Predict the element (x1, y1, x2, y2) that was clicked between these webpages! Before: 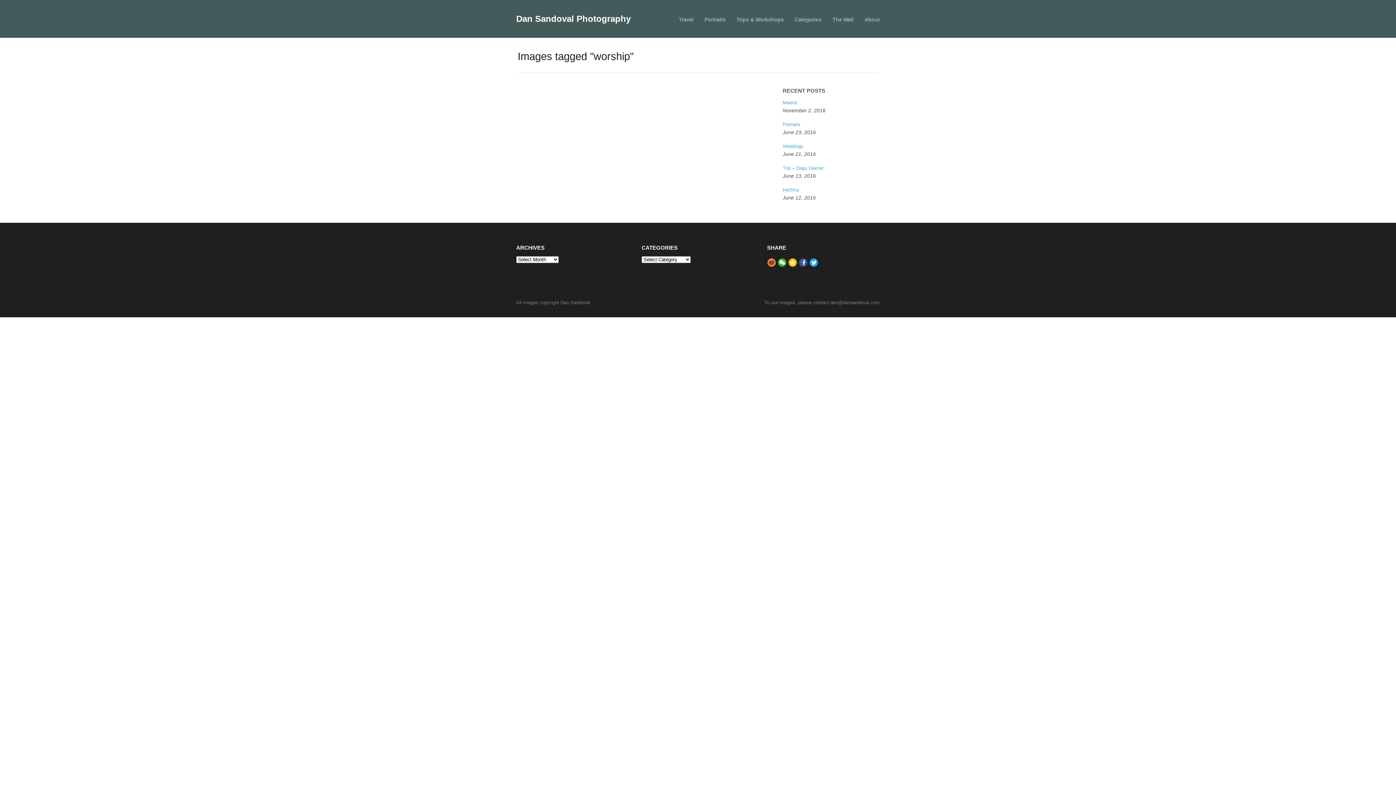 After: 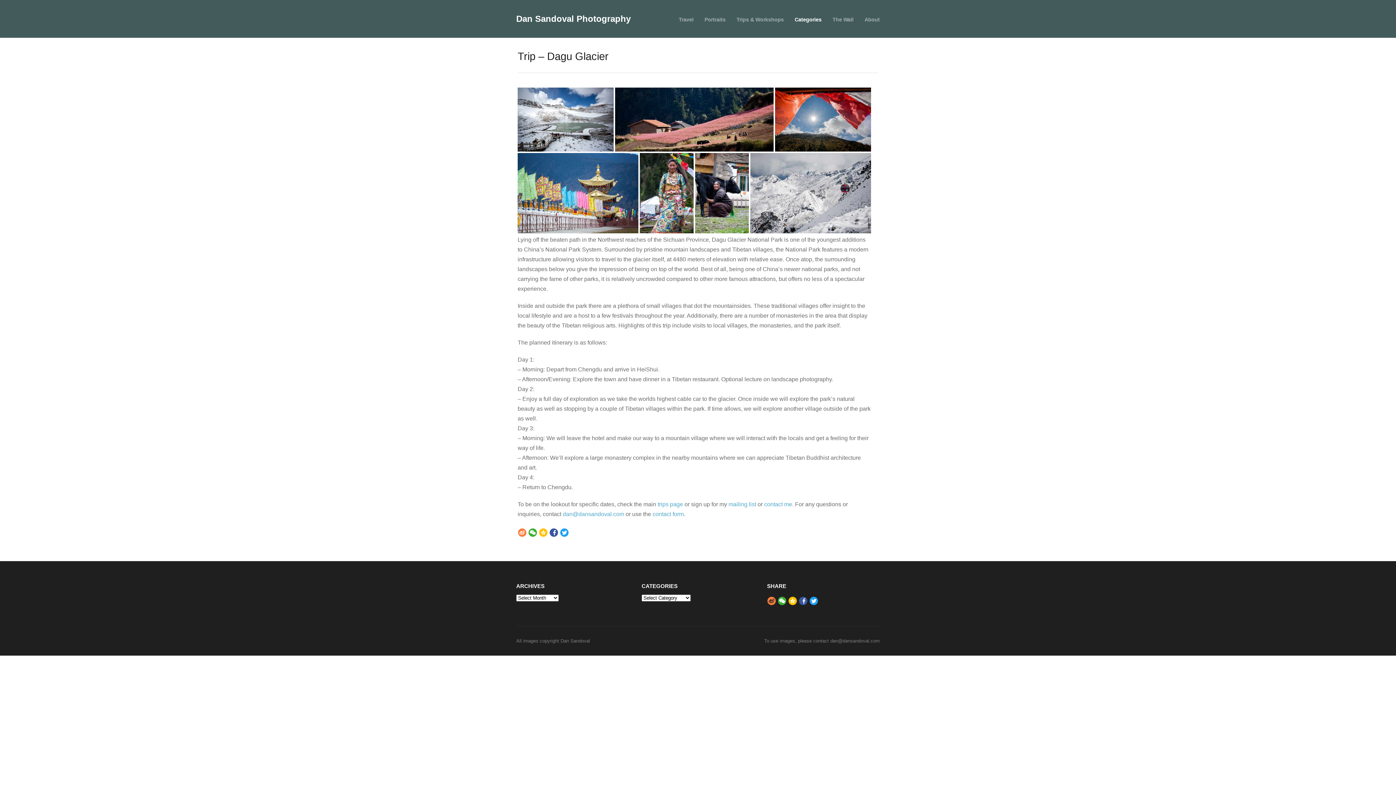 Action: bbox: (782, 165, 823, 170) label: Trip – Dagu Glacier